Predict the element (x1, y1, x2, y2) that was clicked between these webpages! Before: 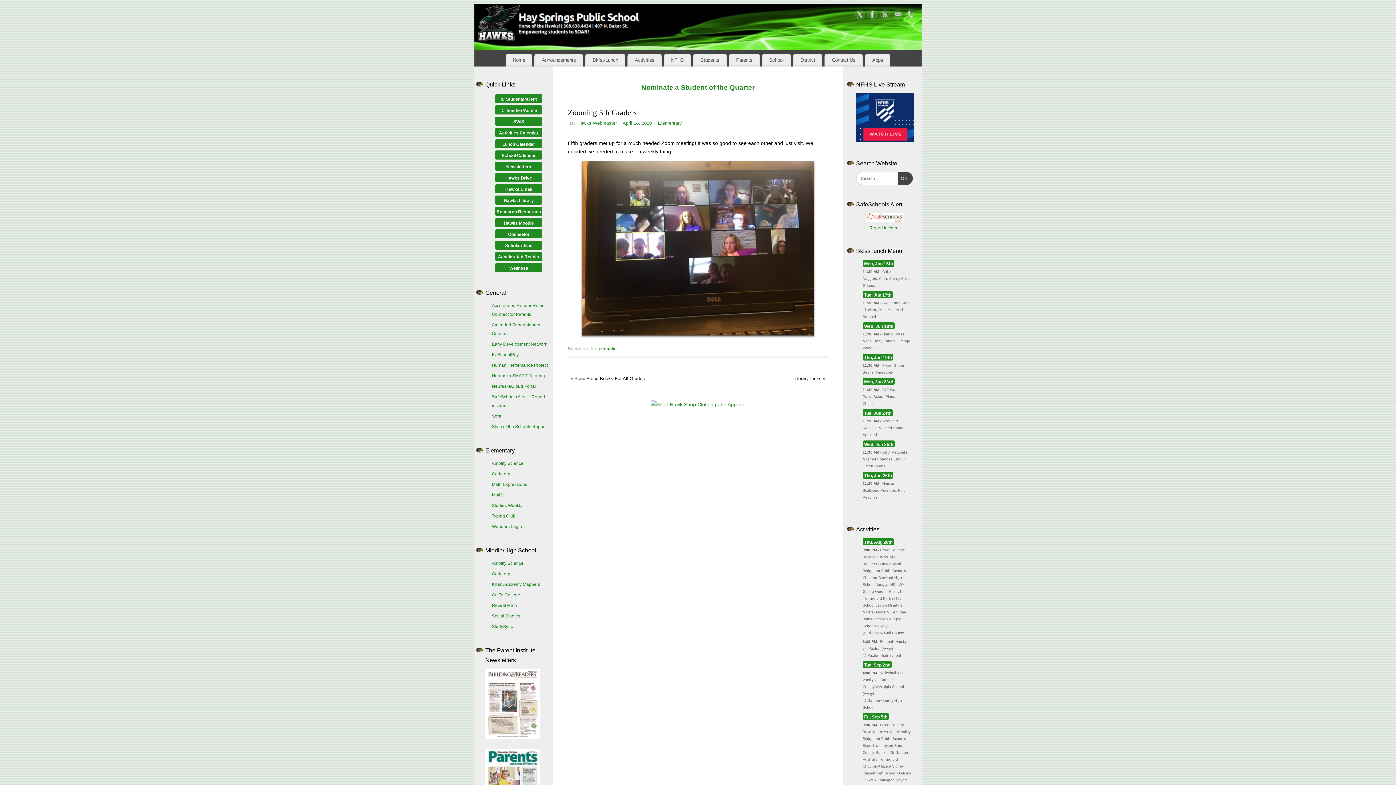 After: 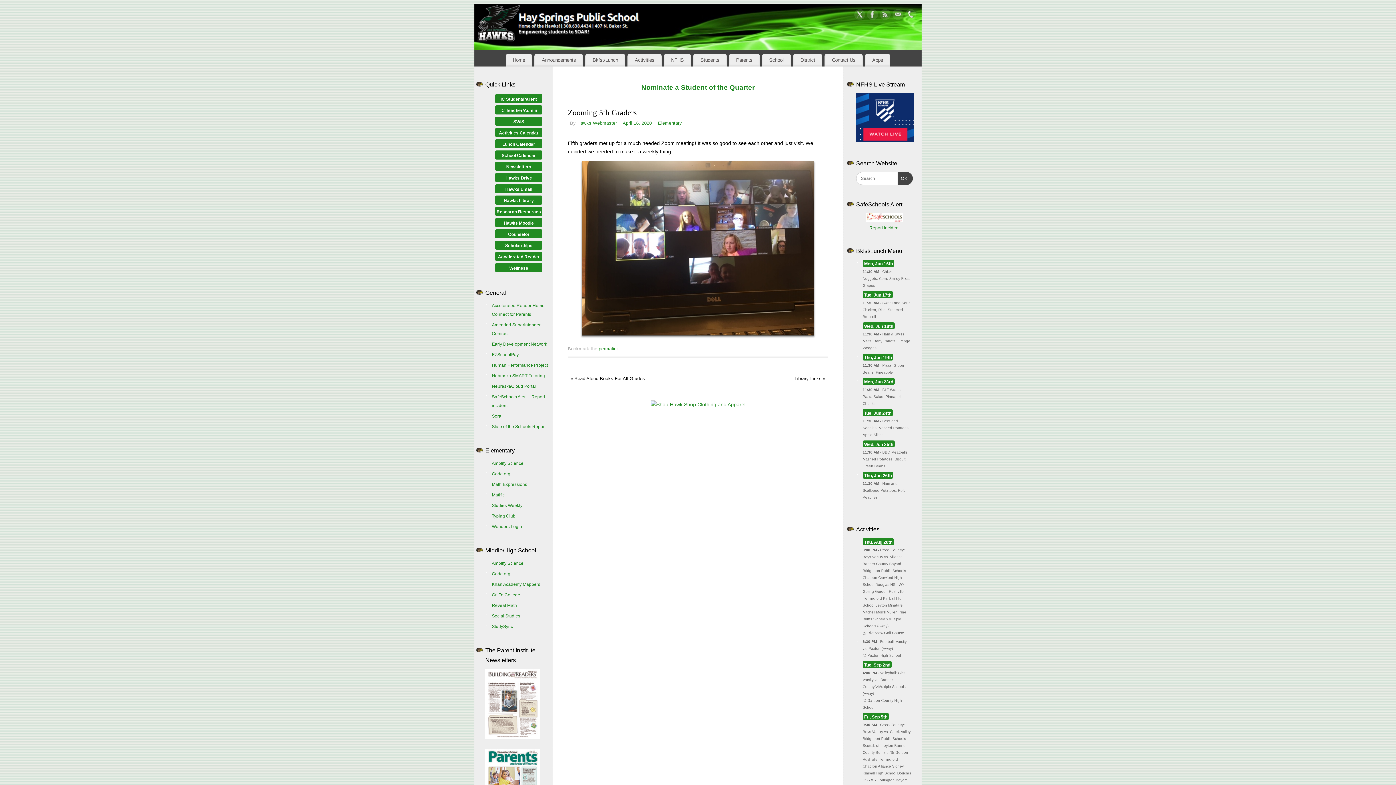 Action: bbox: (485, 735, 540, 740)